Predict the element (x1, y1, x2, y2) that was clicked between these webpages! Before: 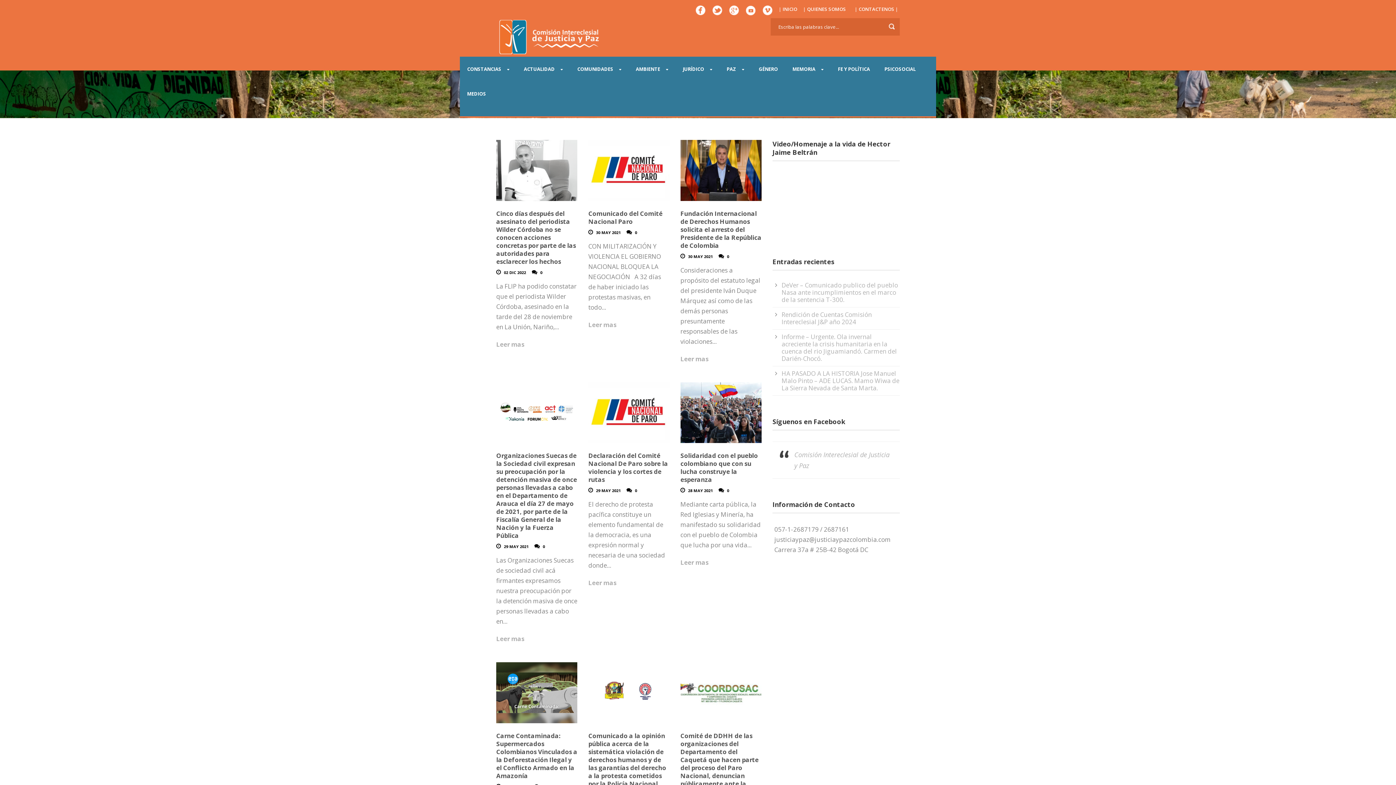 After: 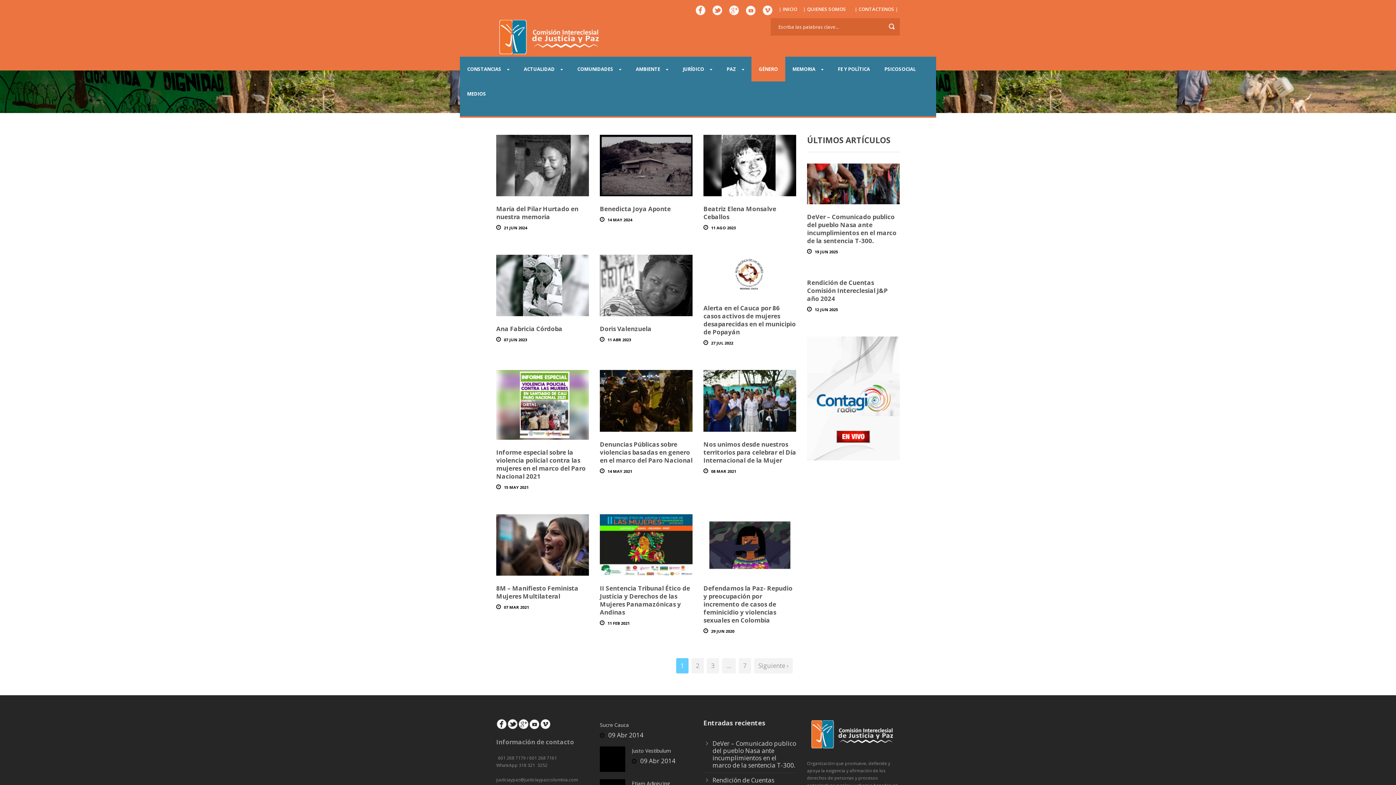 Action: bbox: (751, 56, 785, 81) label: GÉNERO